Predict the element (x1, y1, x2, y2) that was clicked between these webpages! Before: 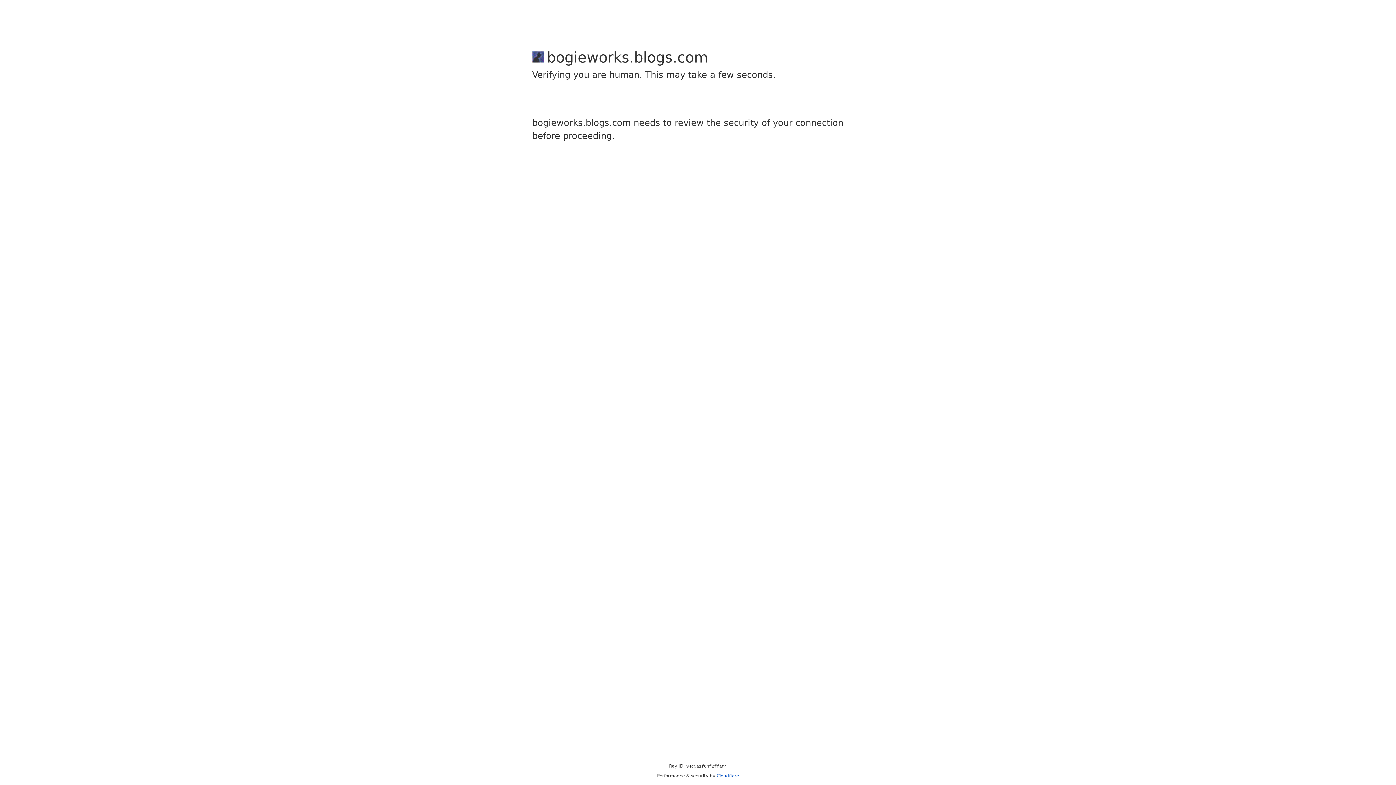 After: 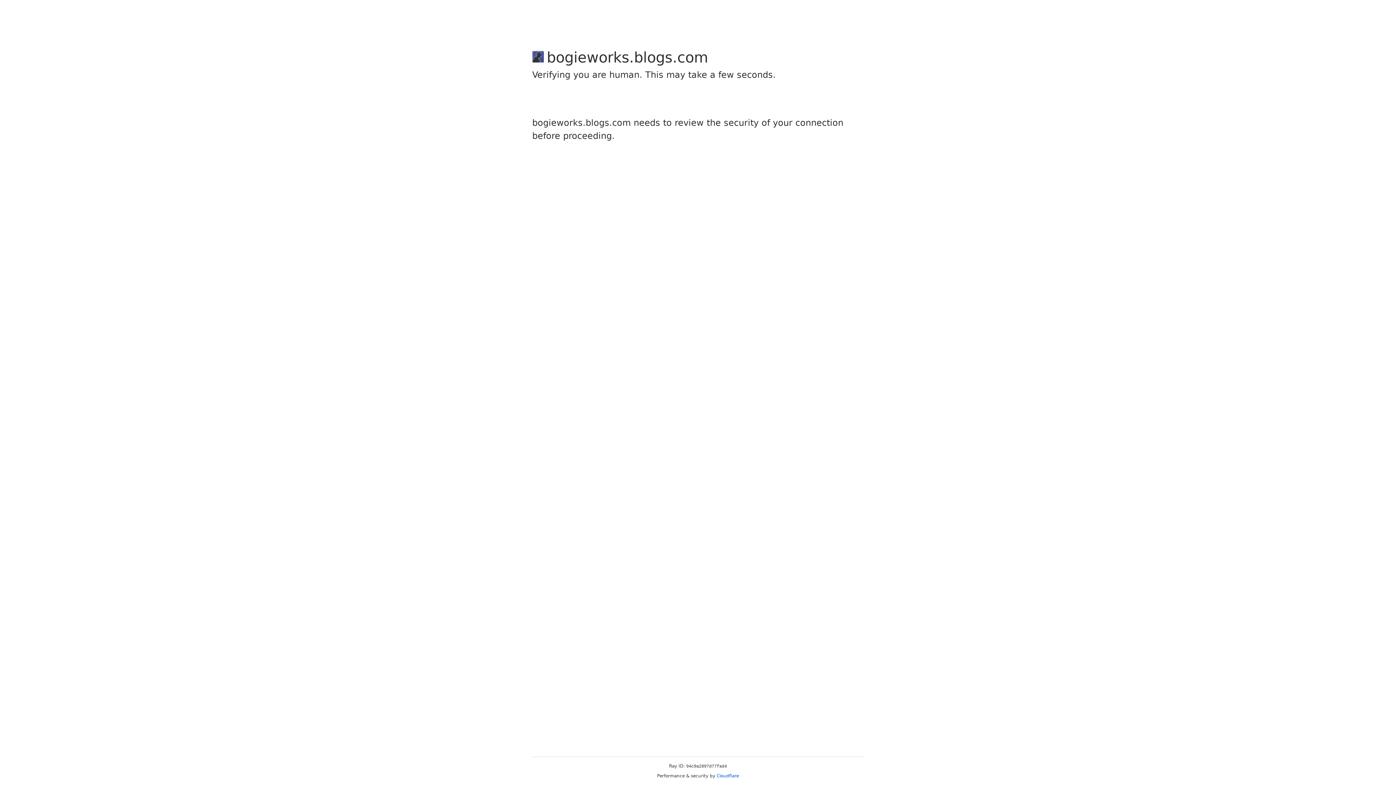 Action: label: Cloudflare bbox: (716, 773, 739, 778)